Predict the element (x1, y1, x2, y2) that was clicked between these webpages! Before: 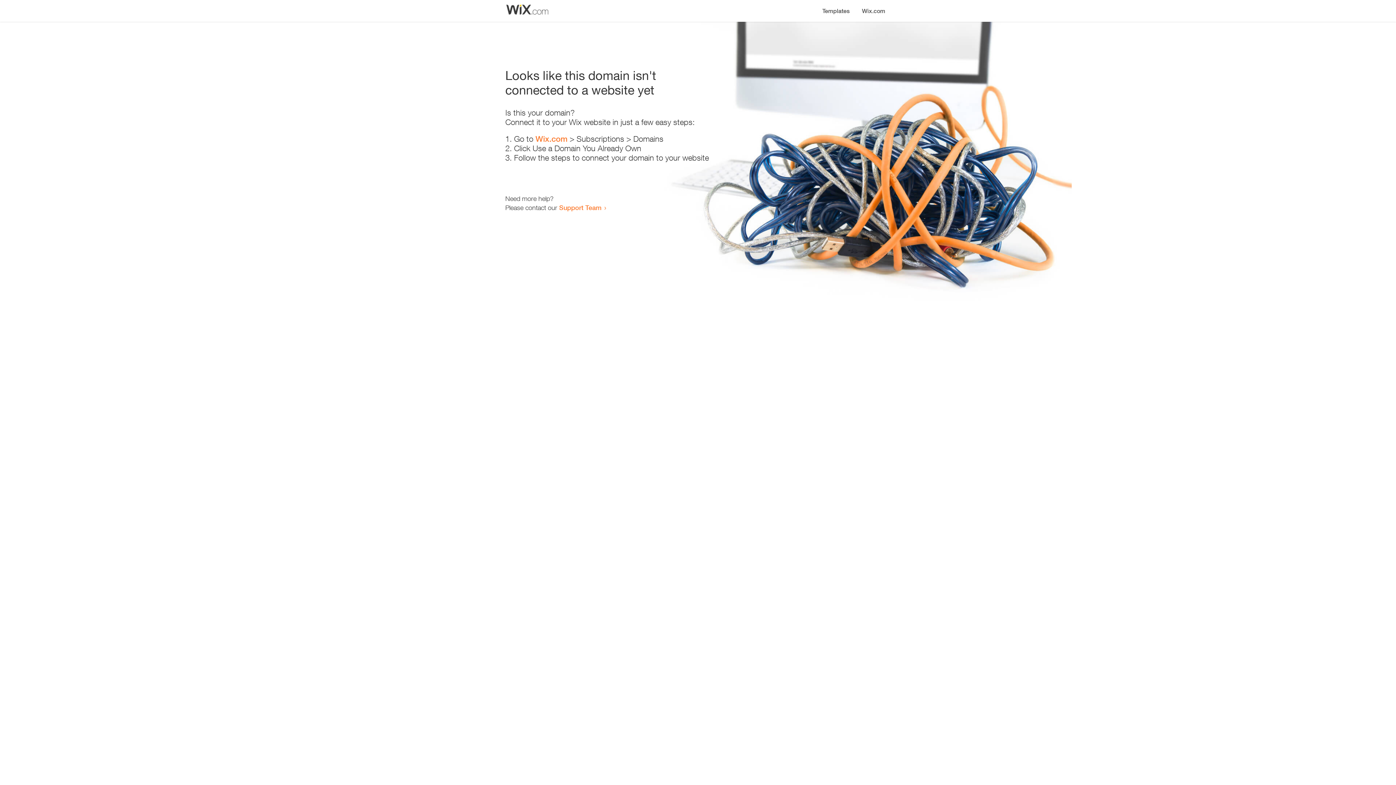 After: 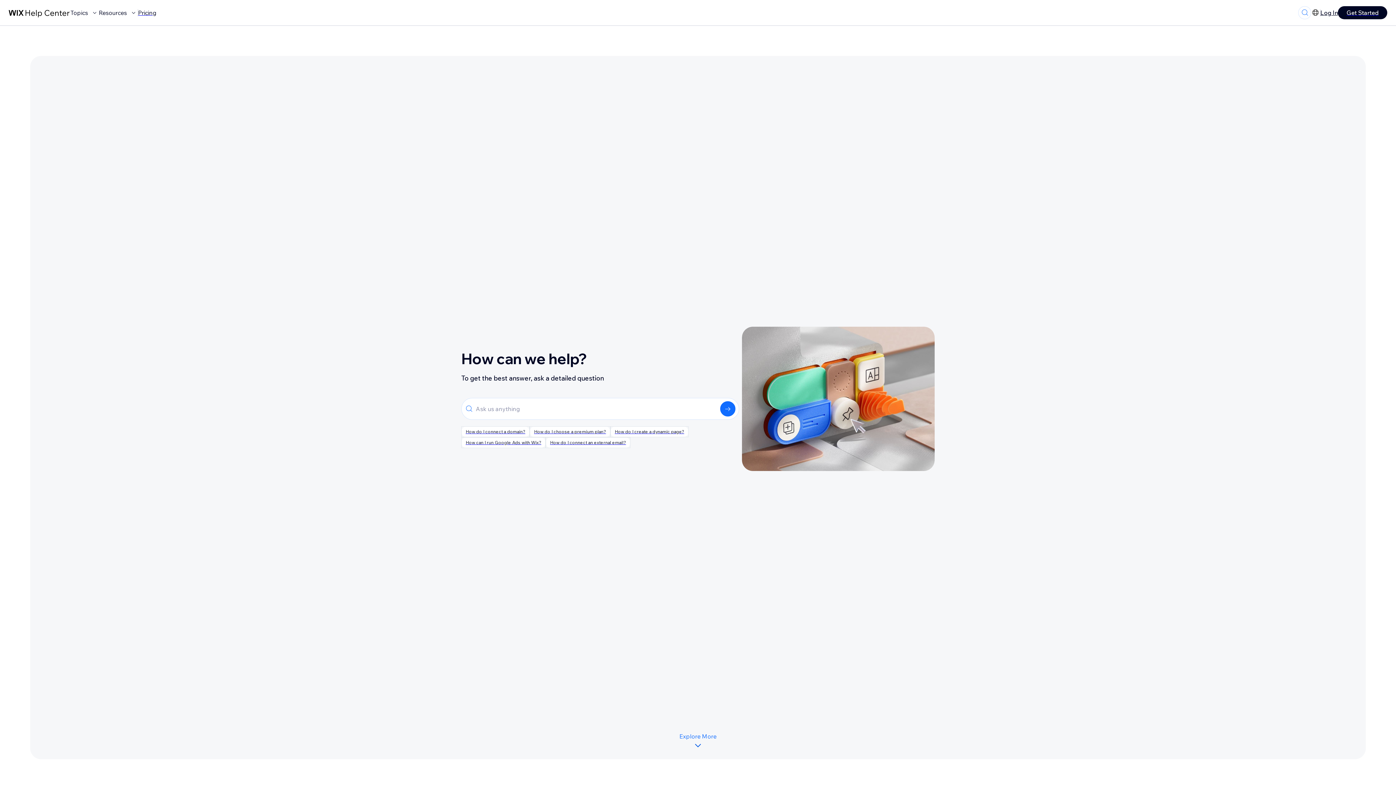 Action: bbox: (559, 203, 601, 211) label: Support Team